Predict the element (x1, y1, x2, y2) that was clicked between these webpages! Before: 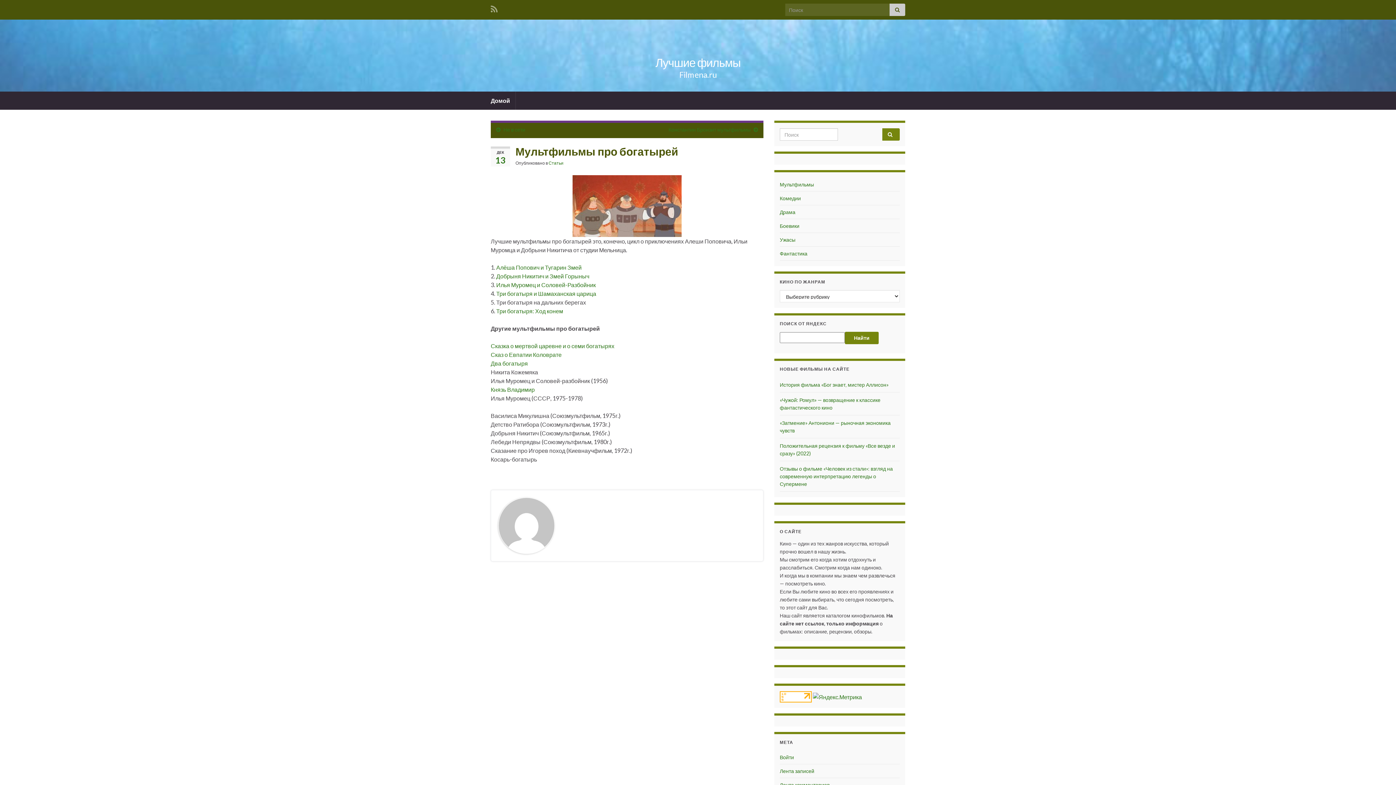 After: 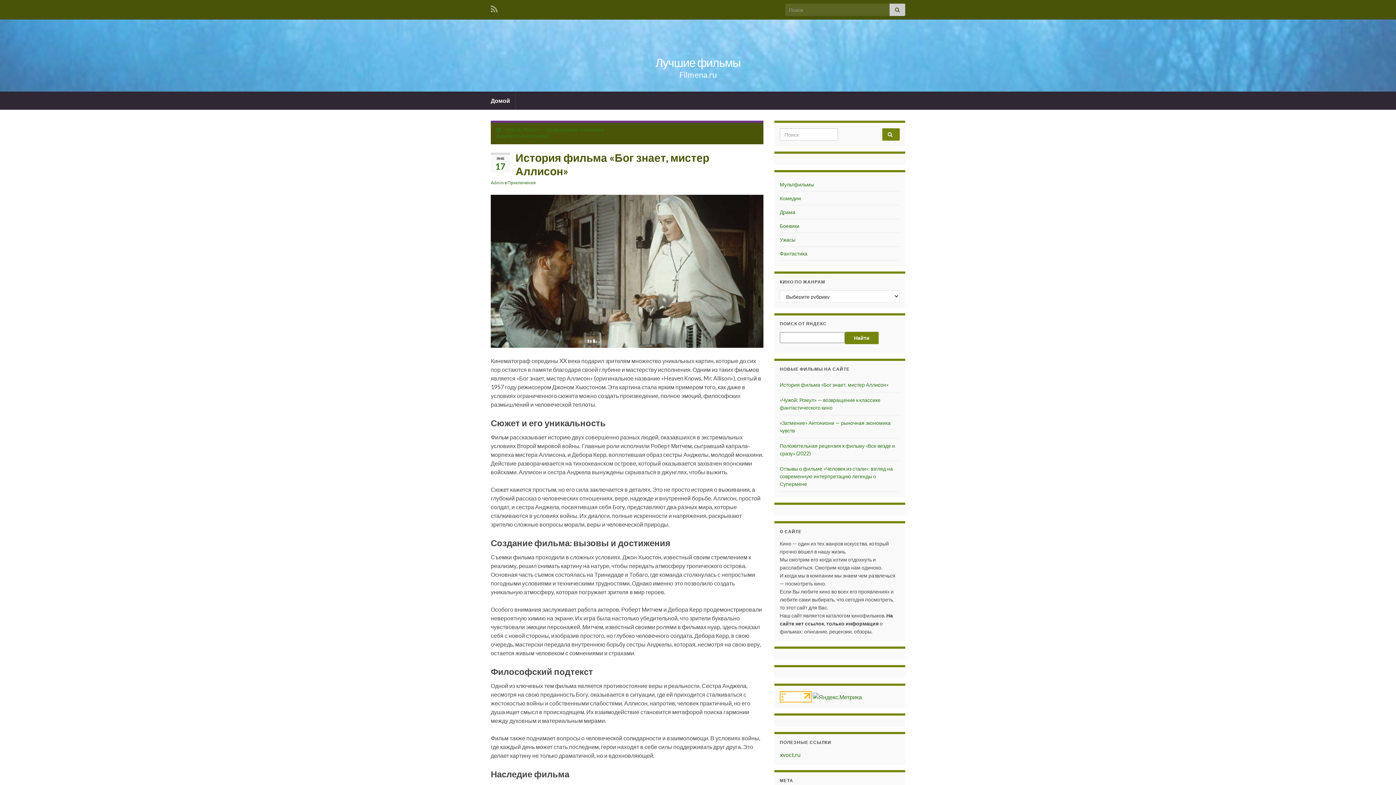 Action: bbox: (780, 381, 888, 388) label: История фильма «Бог знает, мистер Аллисон»